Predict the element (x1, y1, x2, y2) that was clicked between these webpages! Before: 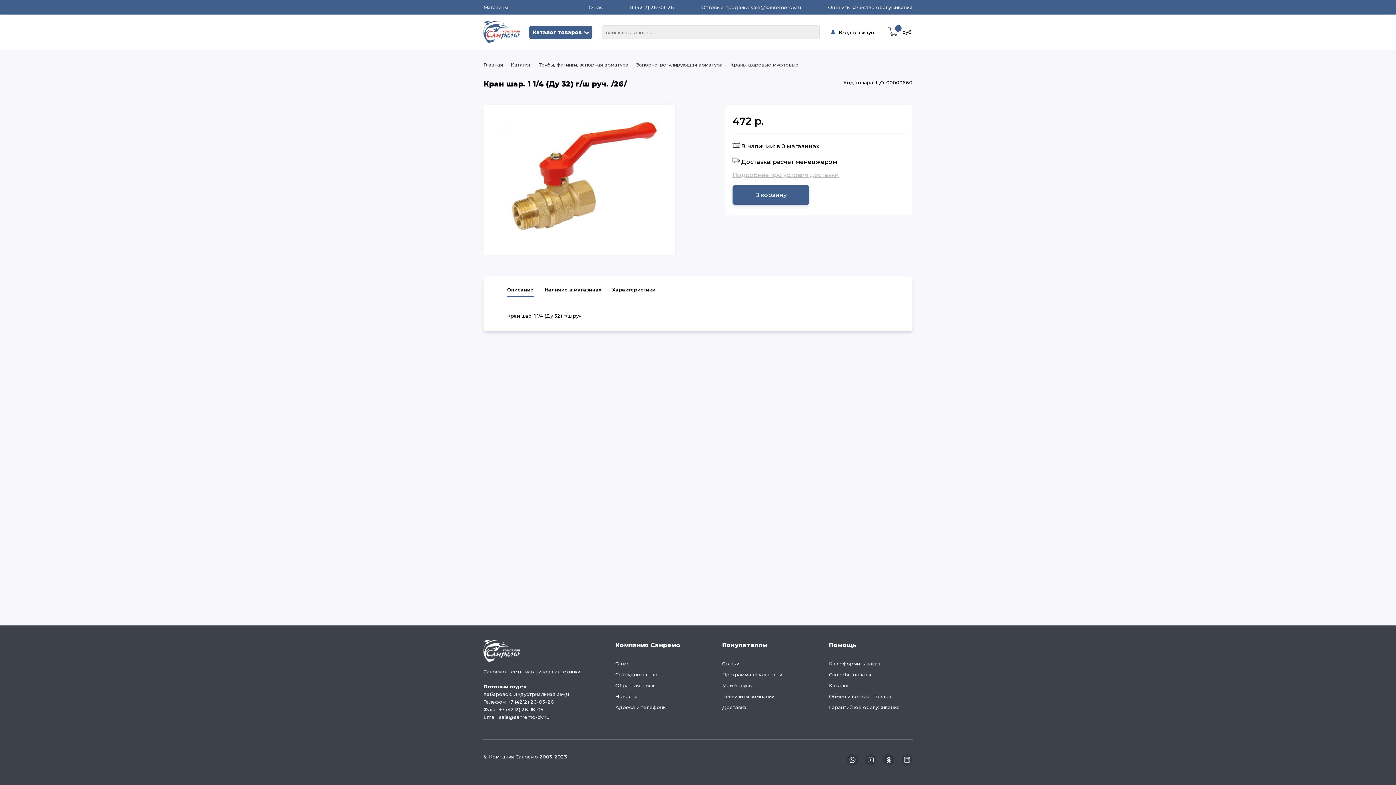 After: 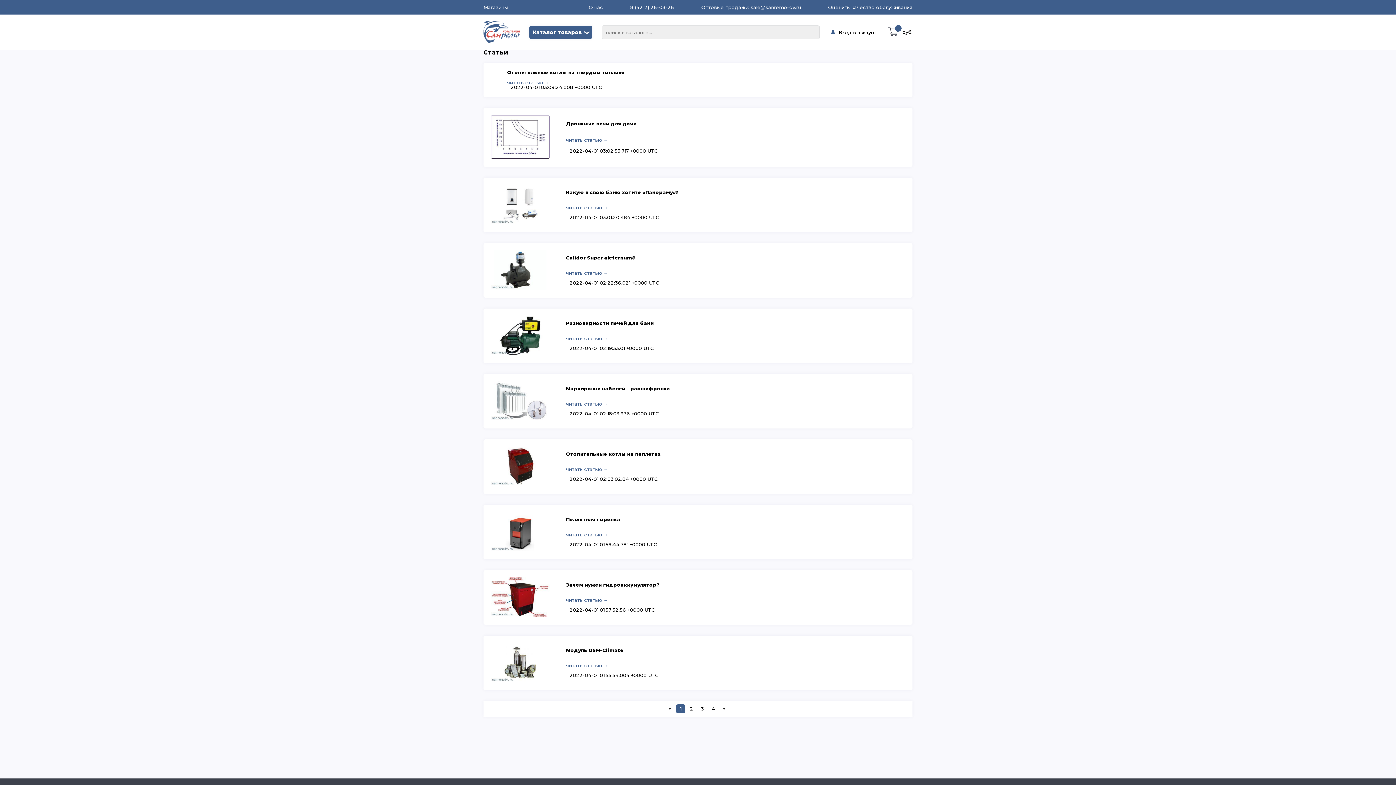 Action: bbox: (722, 658, 805, 669) label: Статьи